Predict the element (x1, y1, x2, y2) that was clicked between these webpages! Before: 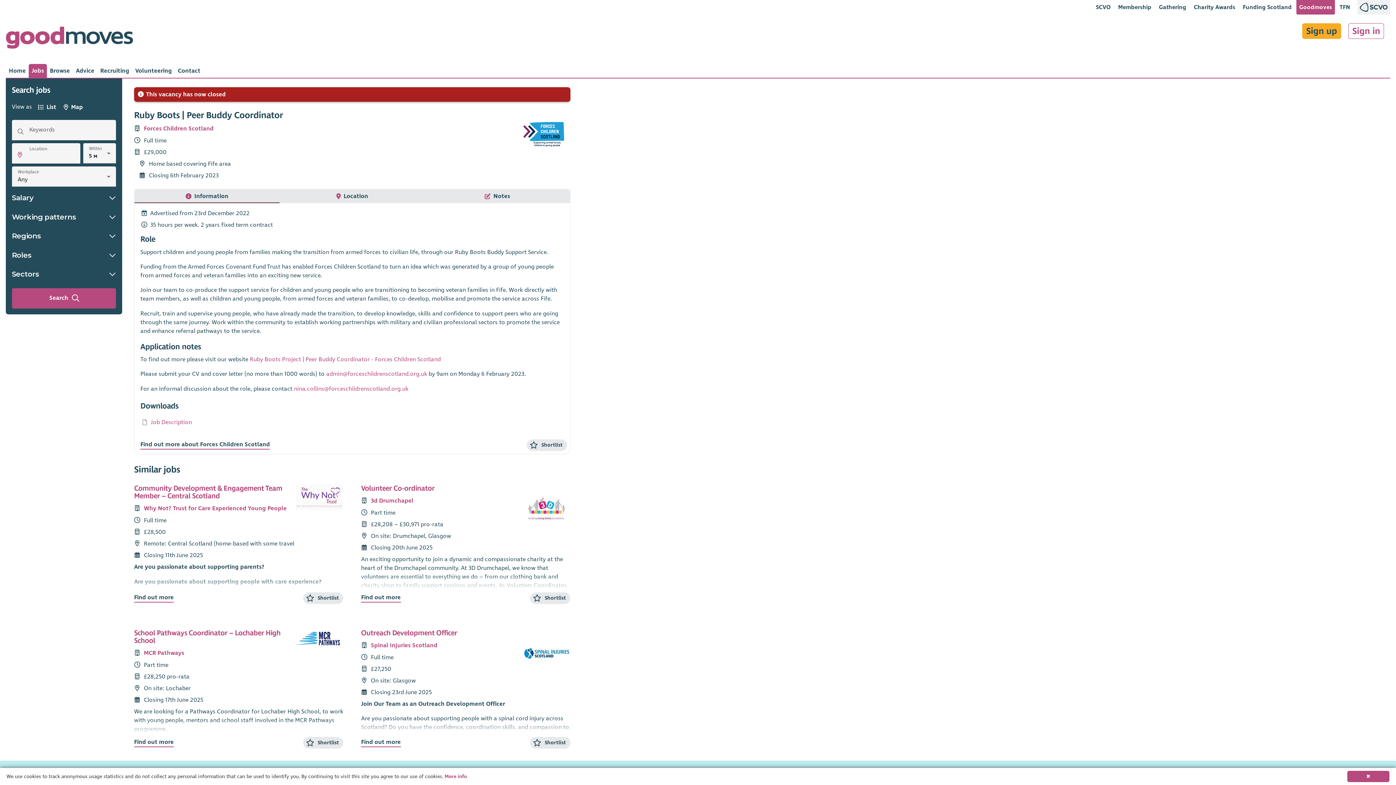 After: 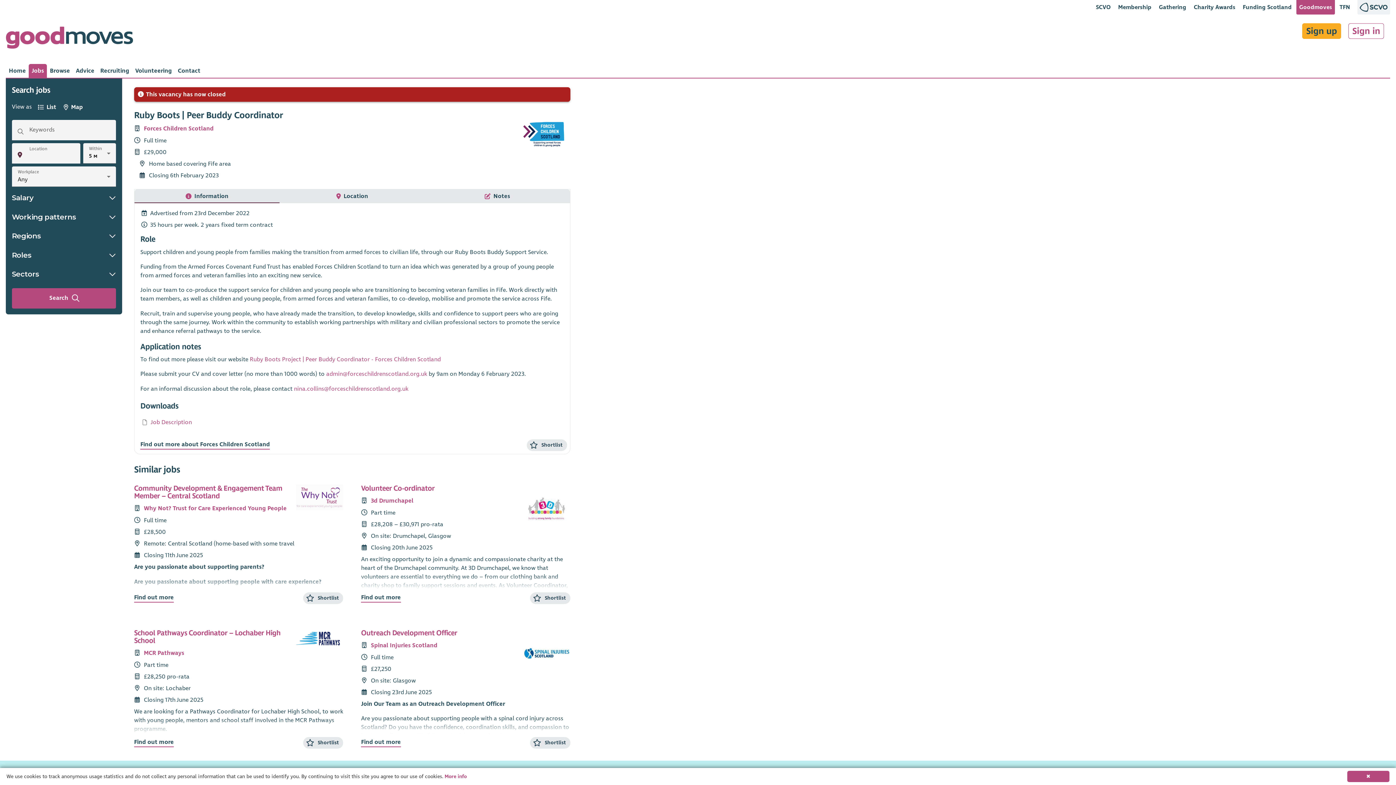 Action: bbox: (17, 151, 22, 157)